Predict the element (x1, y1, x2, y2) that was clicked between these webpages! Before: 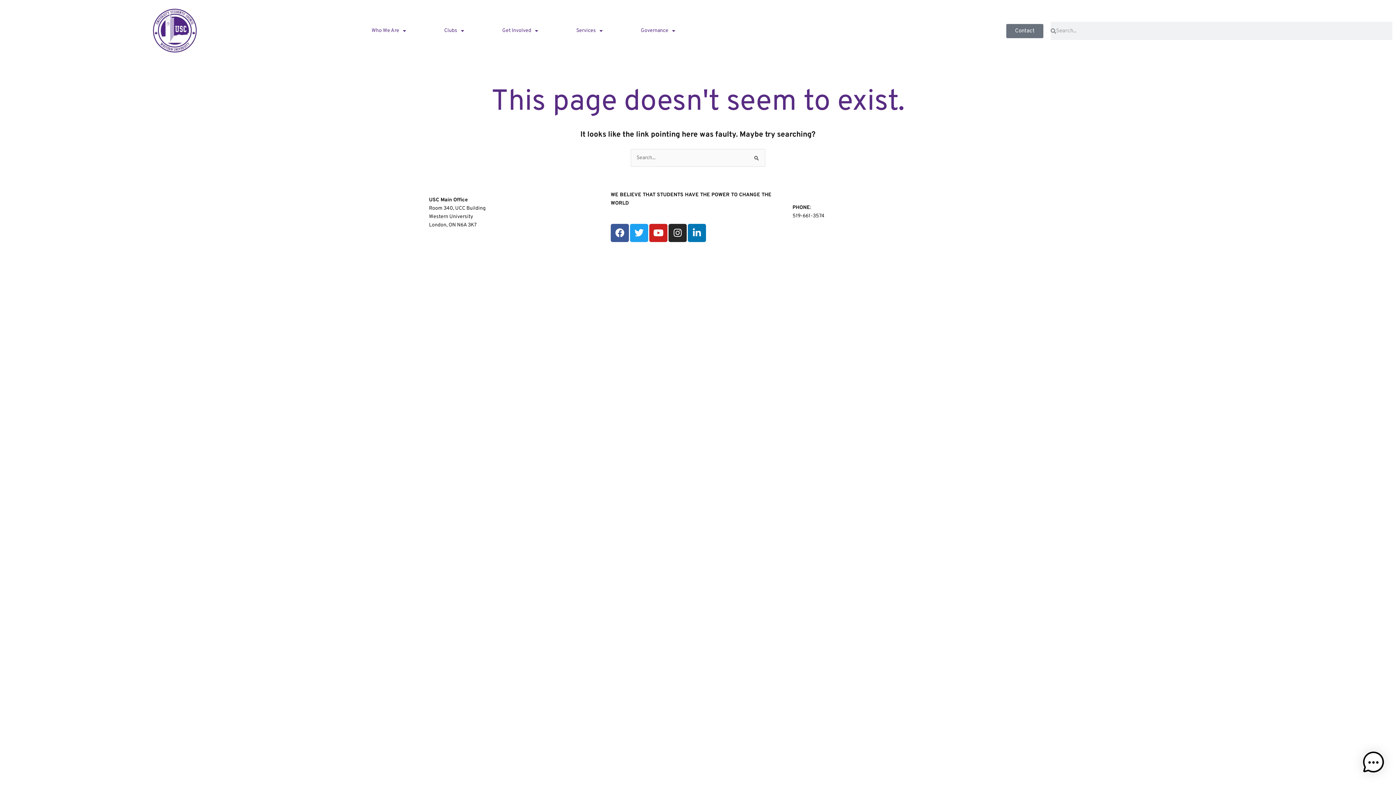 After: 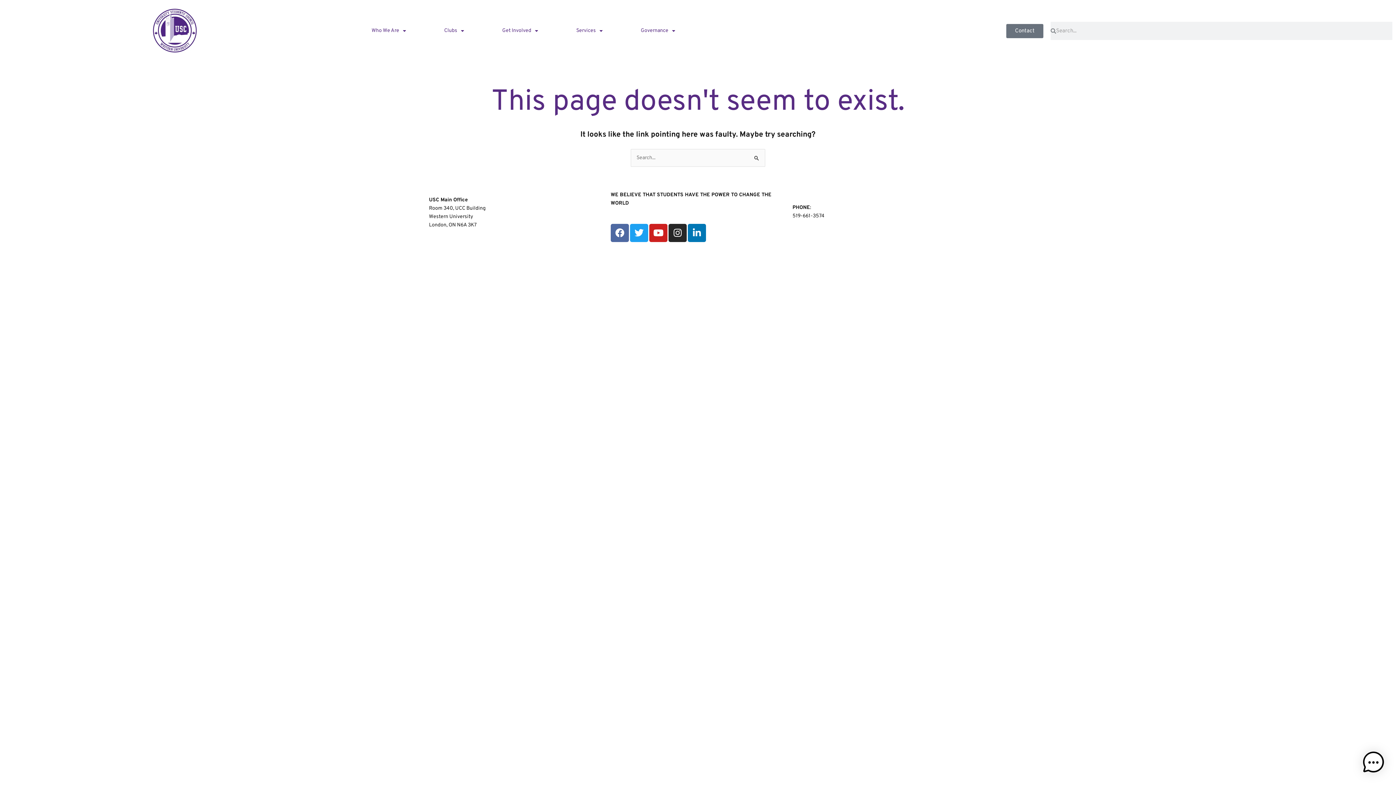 Action: label: Facebook-f bbox: (610, 223, 629, 242)